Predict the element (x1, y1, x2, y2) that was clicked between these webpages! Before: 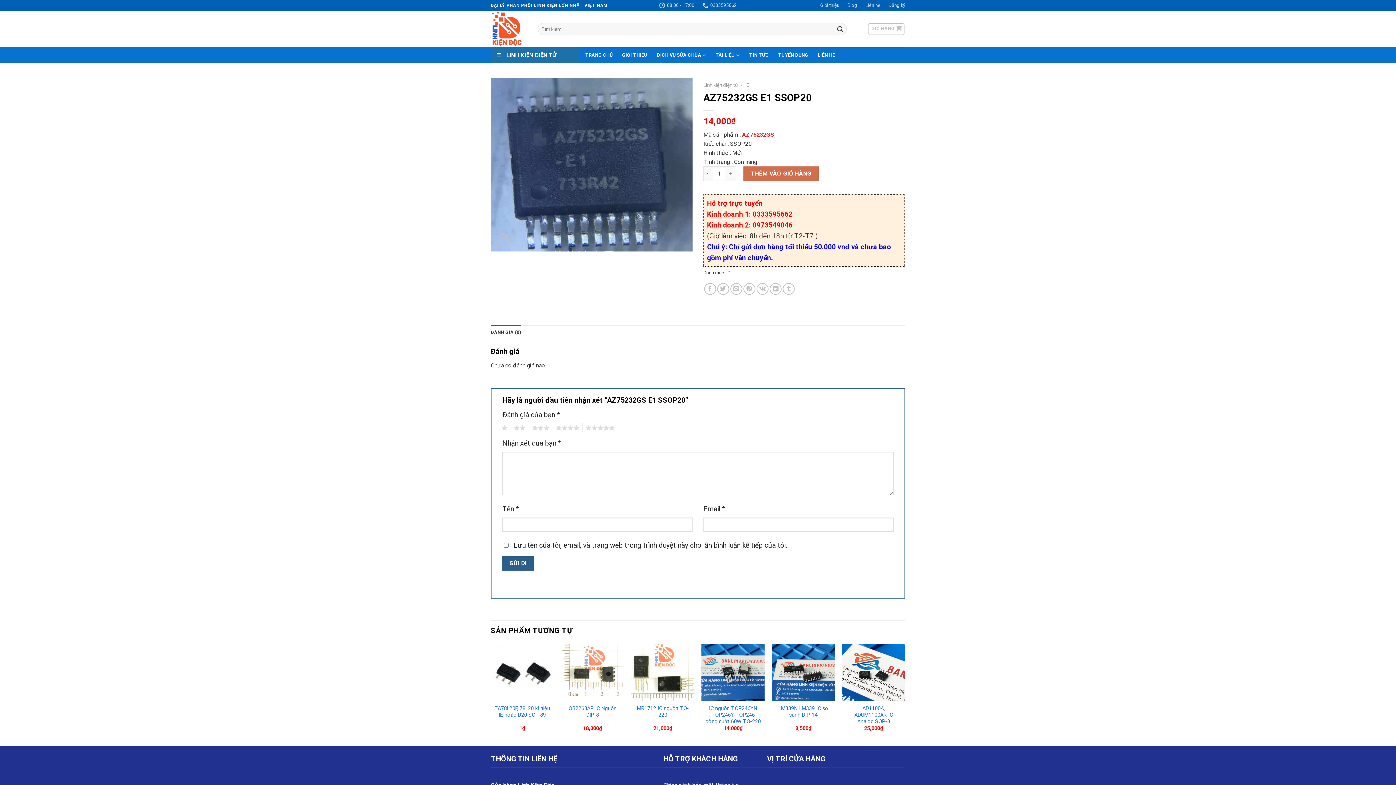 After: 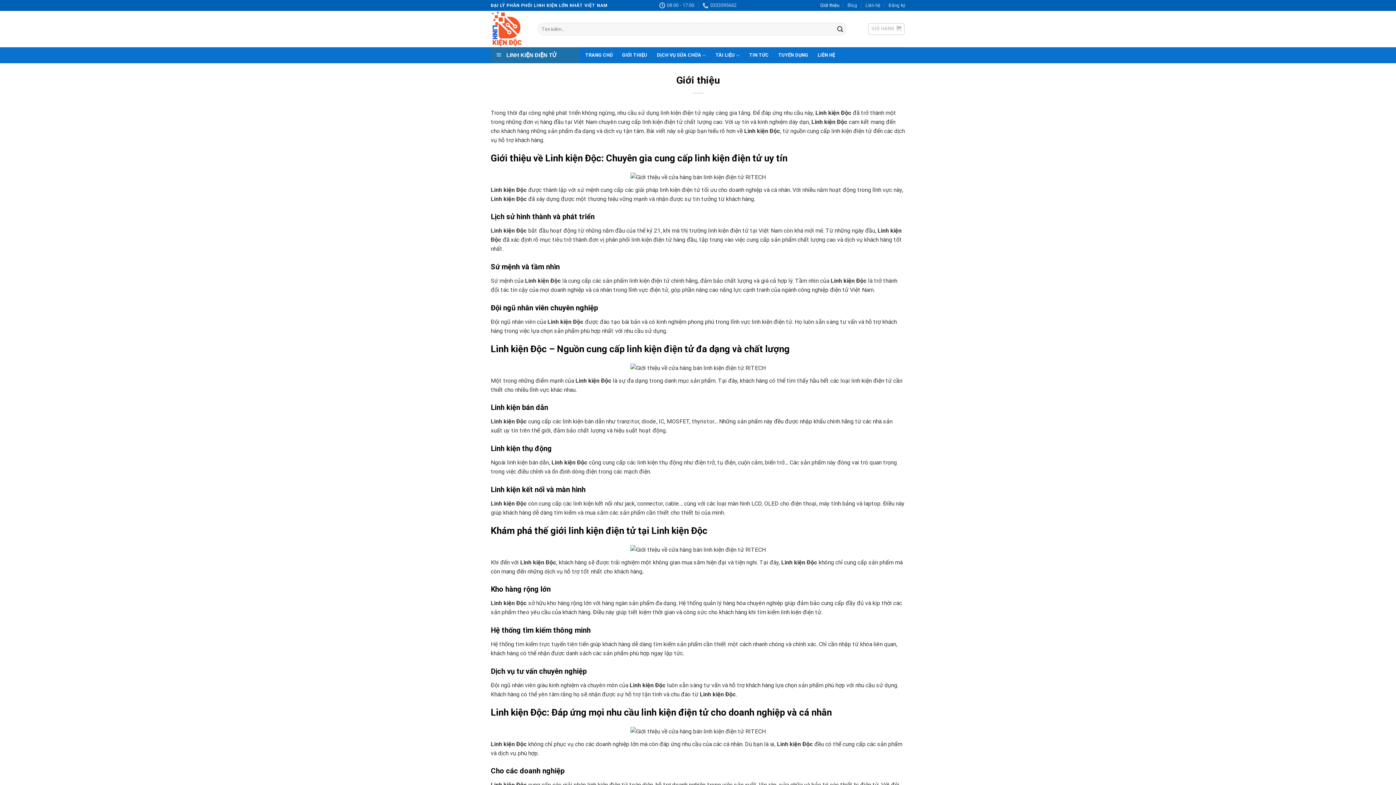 Action: bbox: (622, 48, 647, 61) label: GIỚI THIỆU